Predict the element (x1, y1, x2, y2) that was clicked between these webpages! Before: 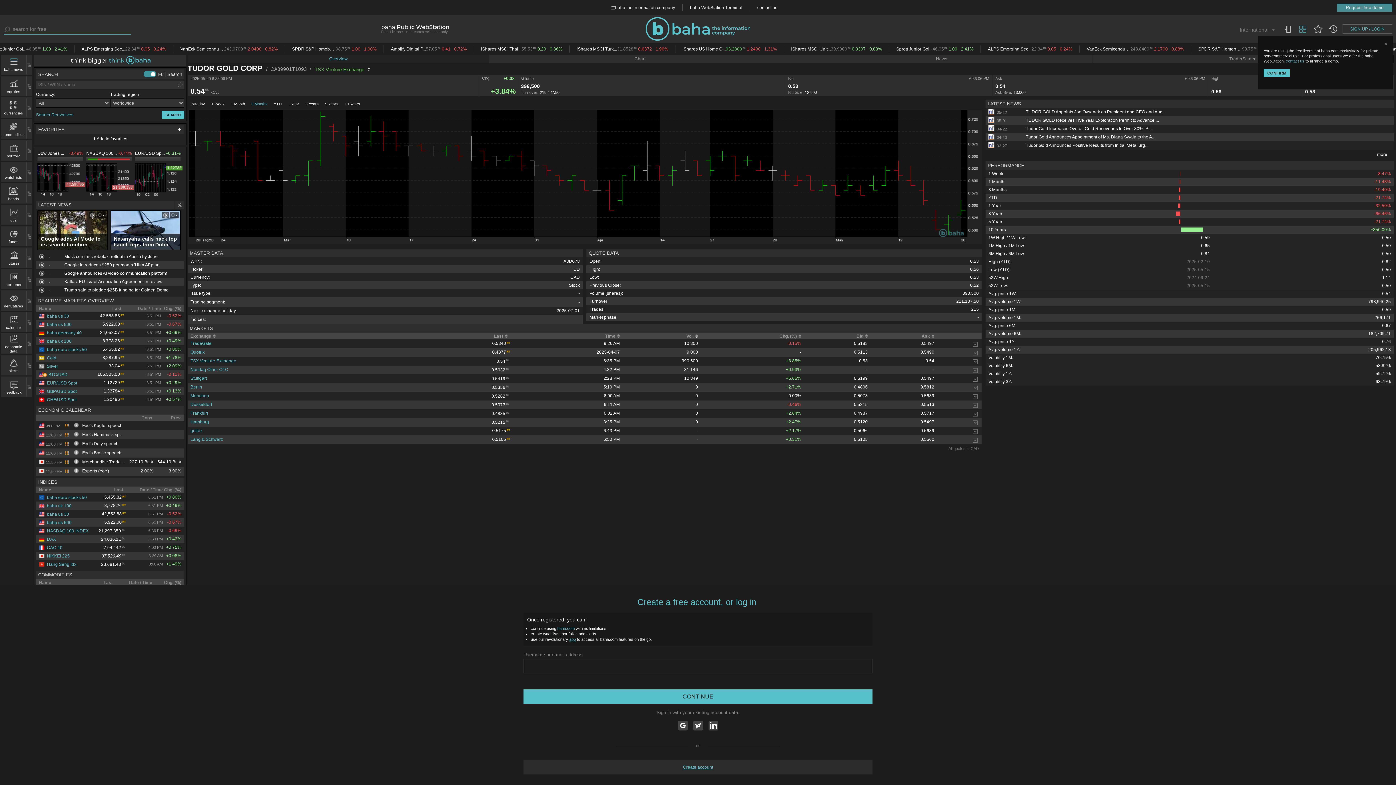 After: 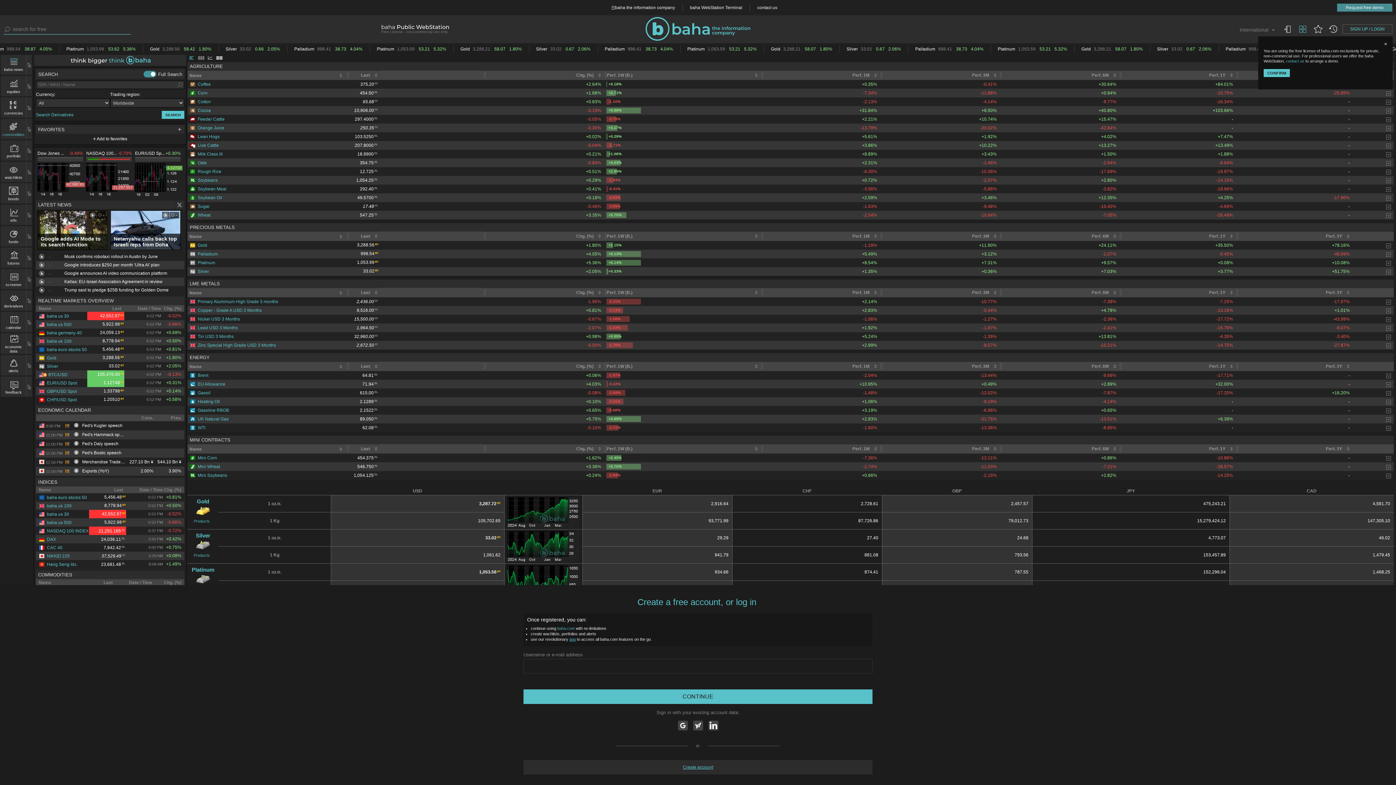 Action: bbox: (1, 121, 26, 136) label: commodities